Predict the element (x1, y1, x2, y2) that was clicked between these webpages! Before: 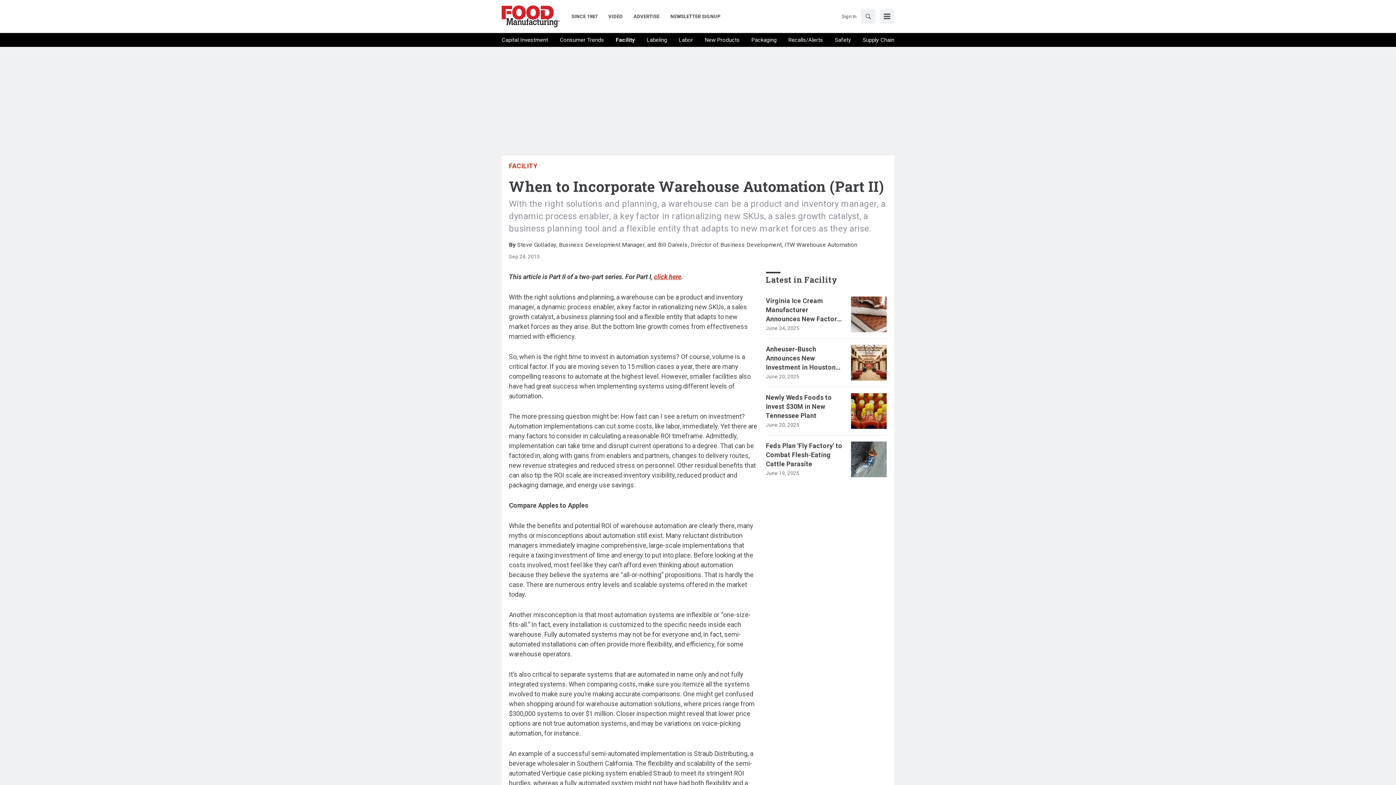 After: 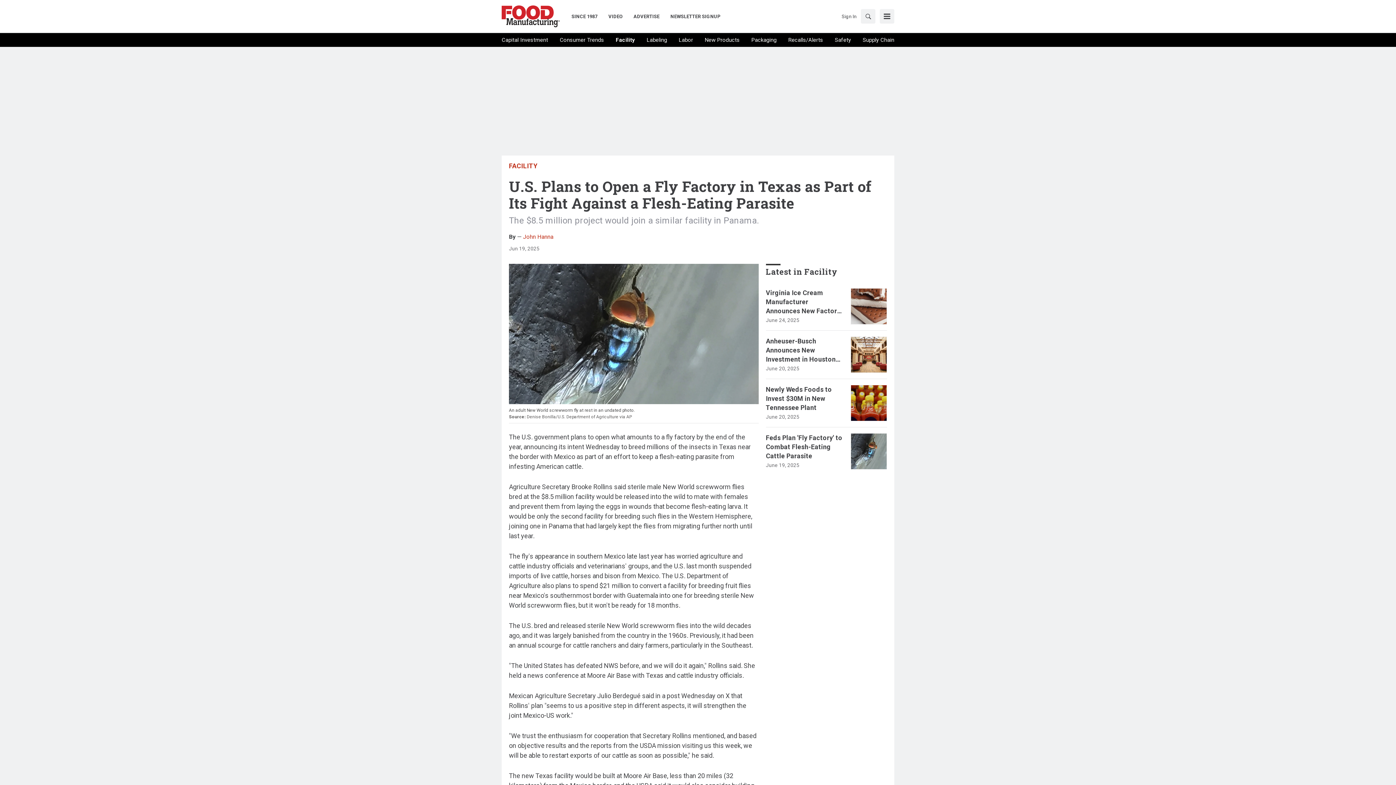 Action: bbox: (850, 441, 887, 477)